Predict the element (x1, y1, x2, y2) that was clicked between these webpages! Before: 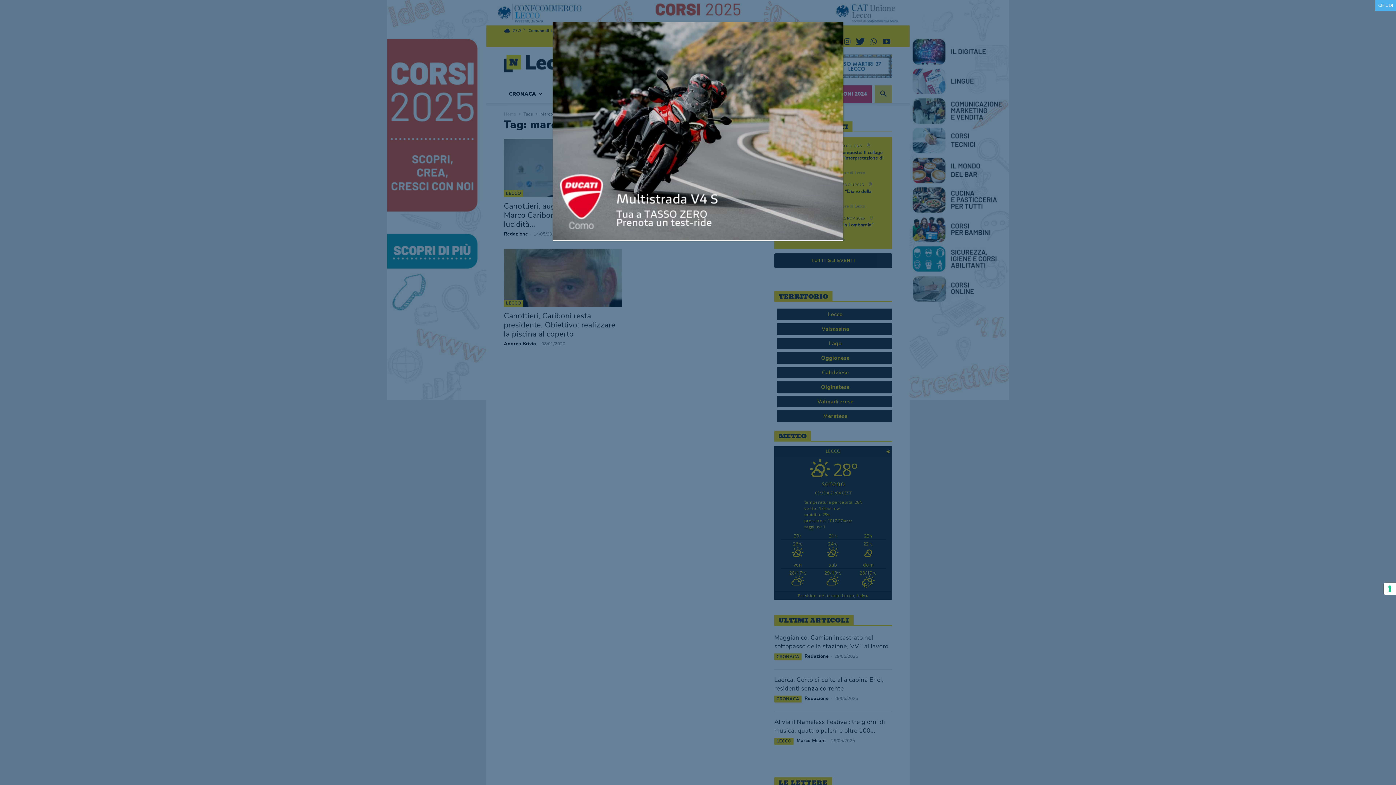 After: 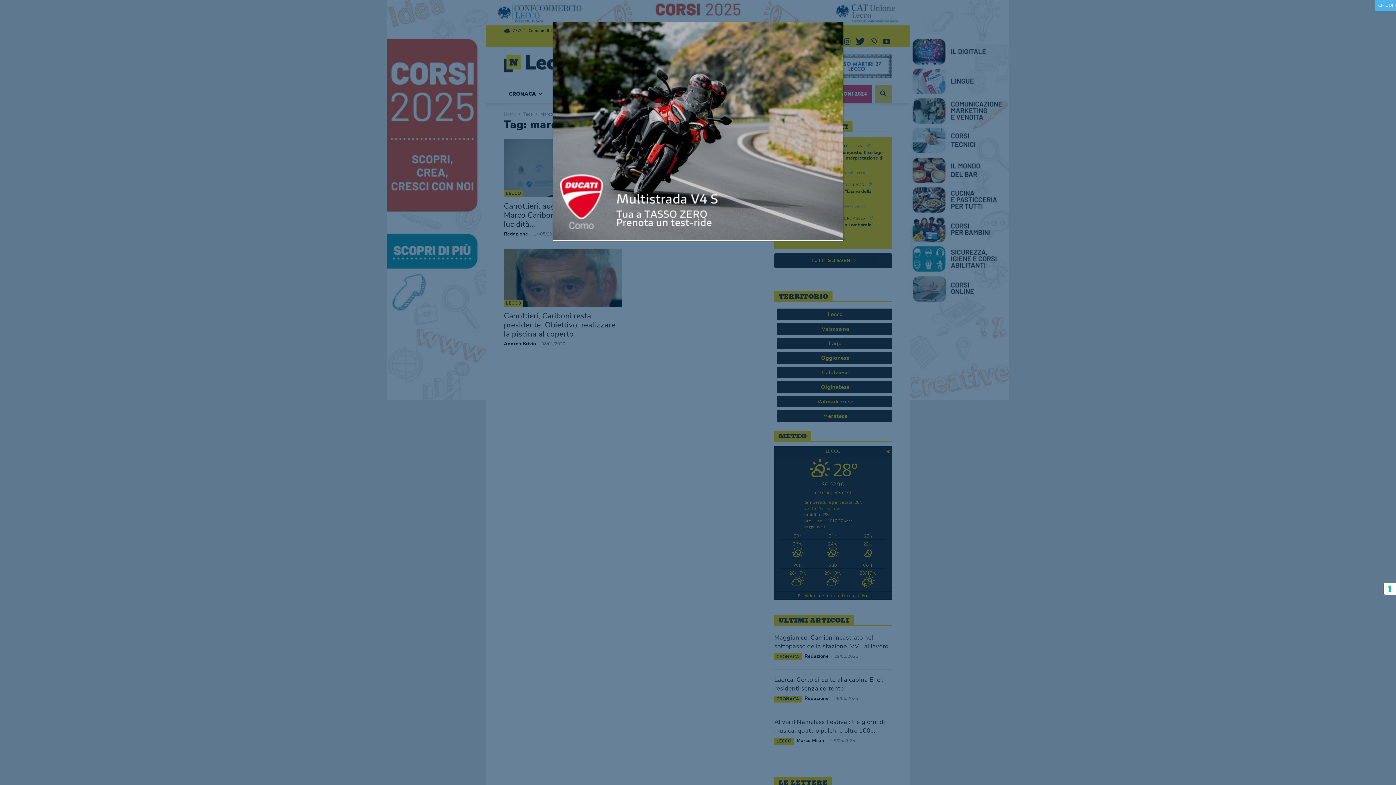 Action: bbox: (552, 235, 843, 241)